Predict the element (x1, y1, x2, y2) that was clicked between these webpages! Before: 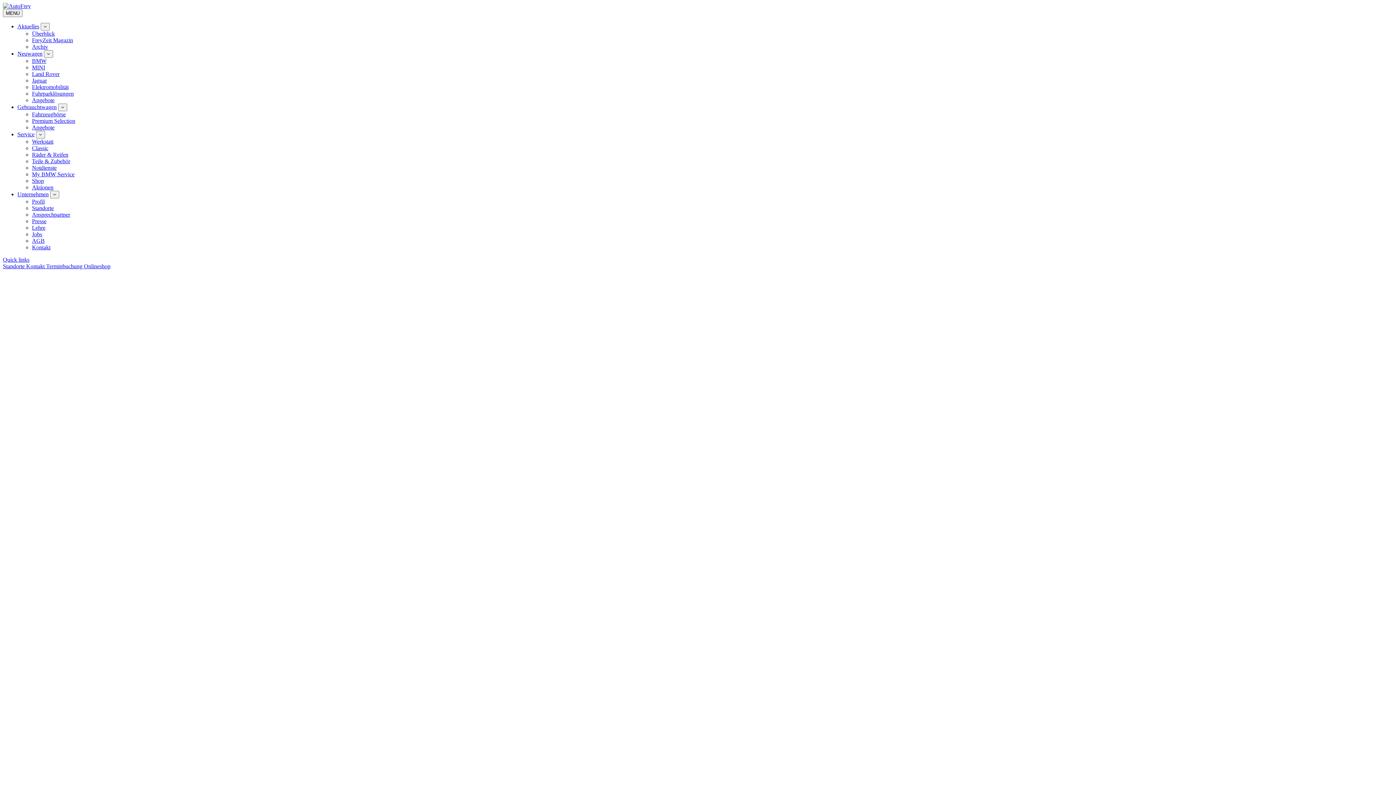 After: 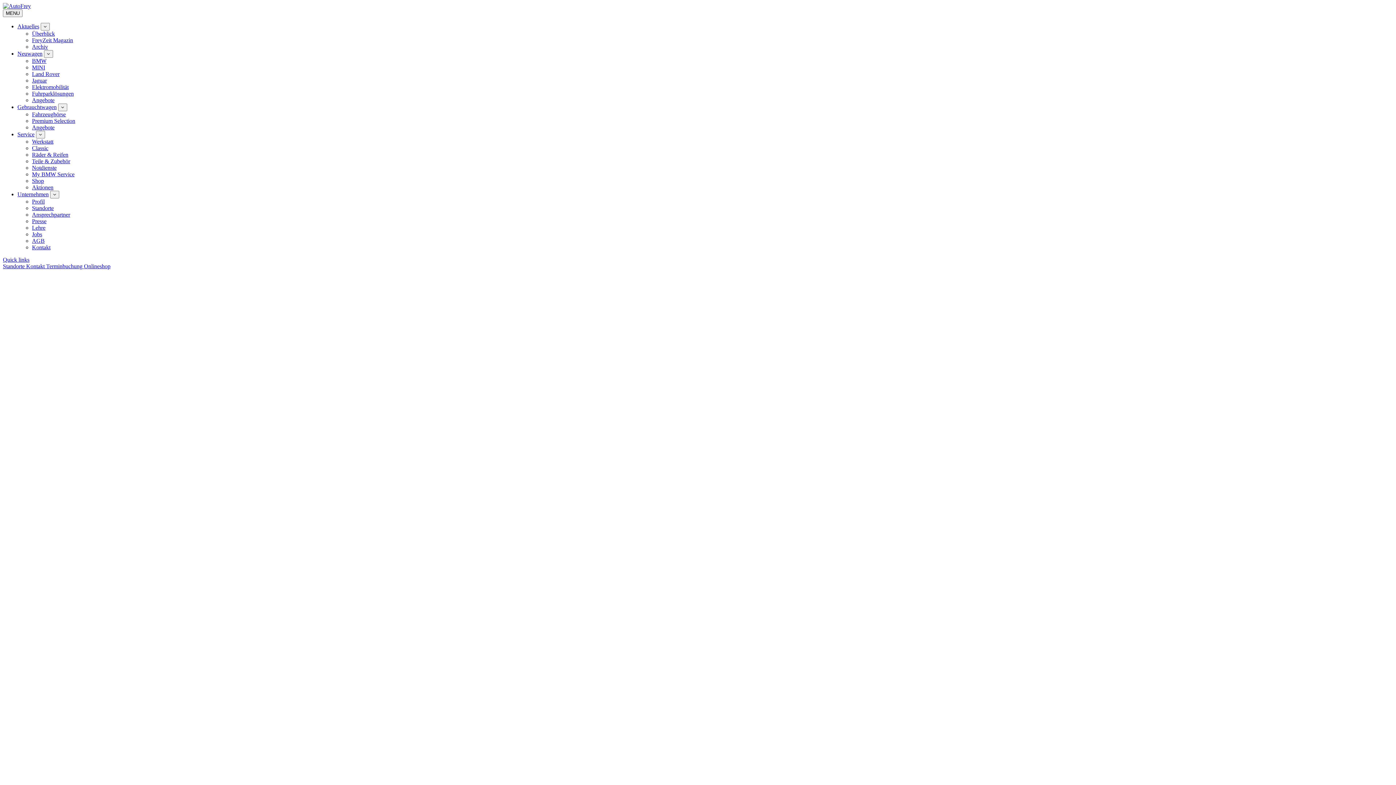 Action: bbox: (32, 57, 46, 64) label: BMW